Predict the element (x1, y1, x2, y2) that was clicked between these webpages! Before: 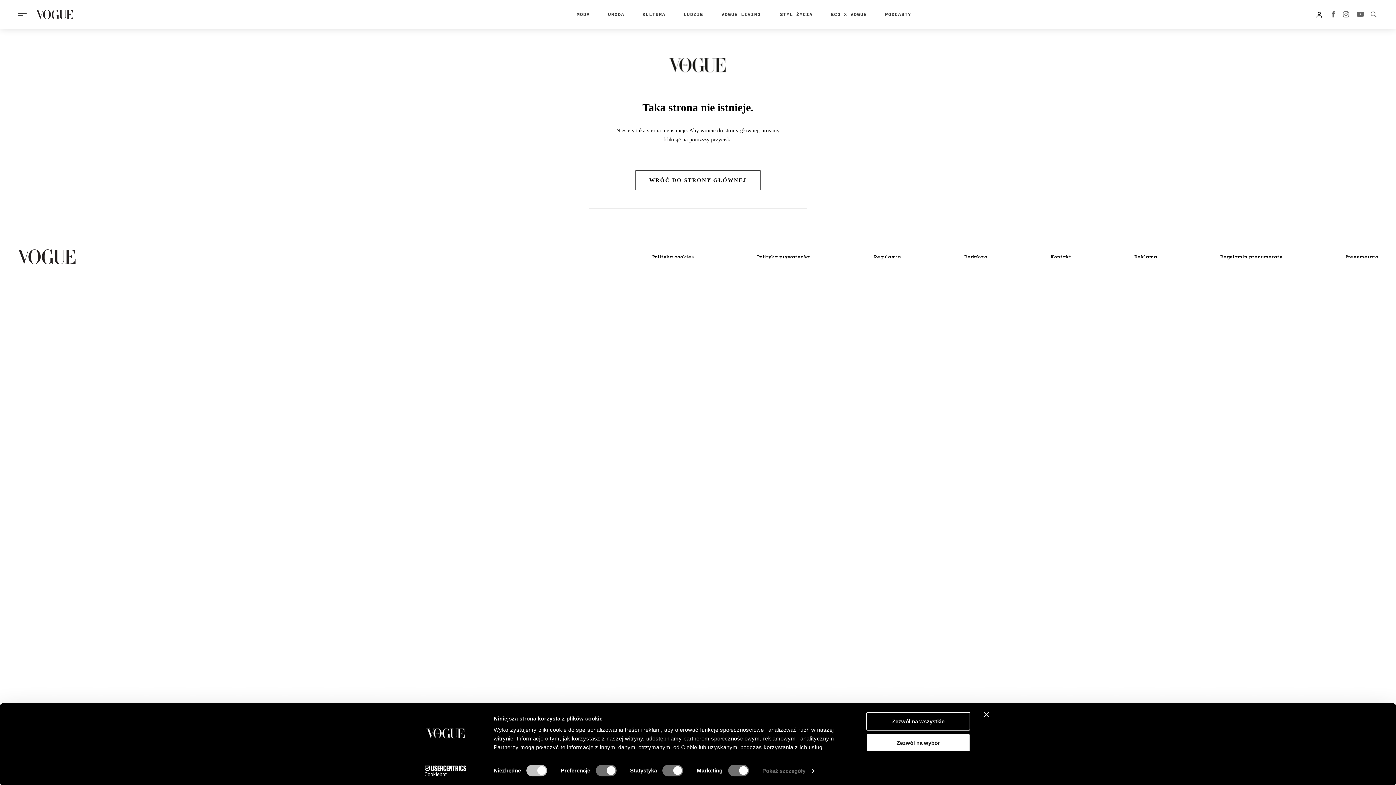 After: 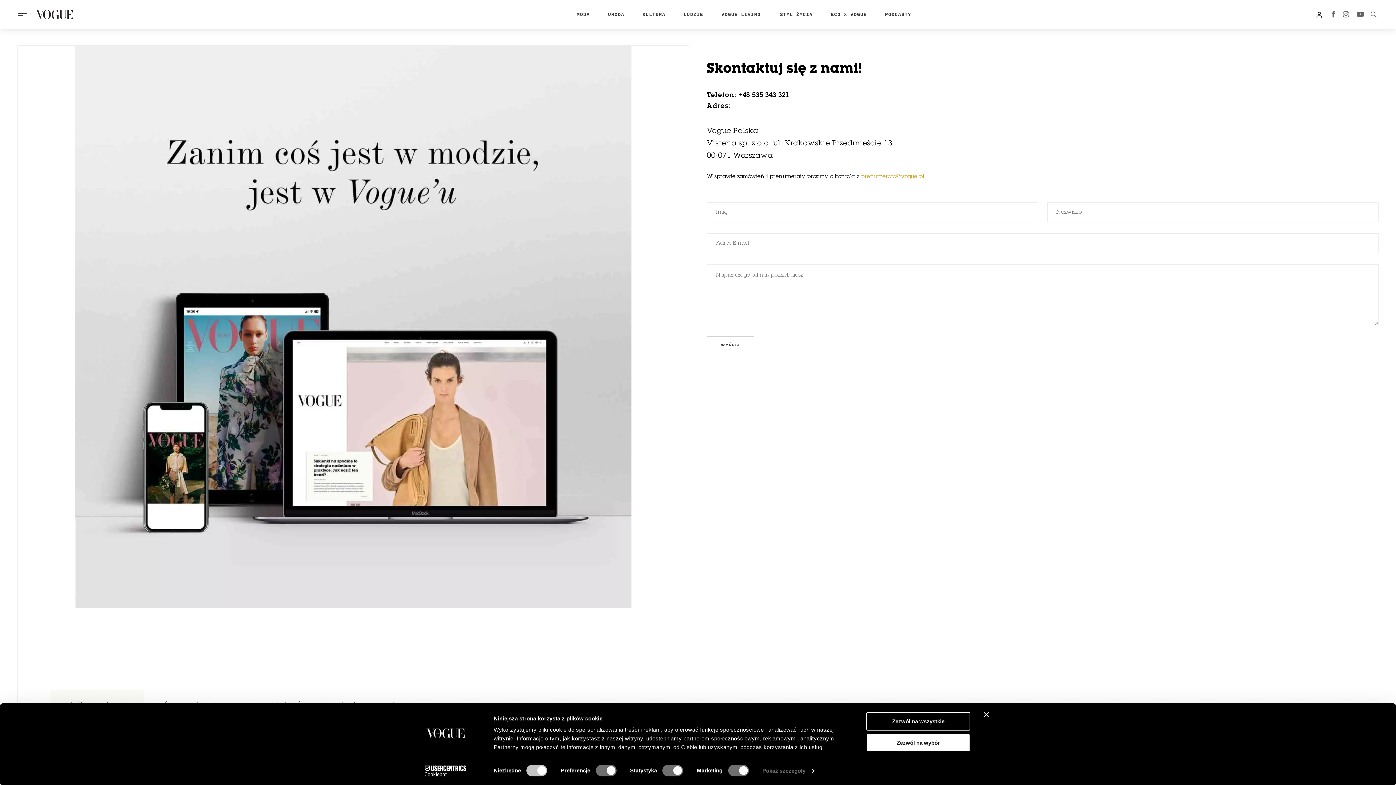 Action: label: Kontakt bbox: (1050, 255, 1071, 259)